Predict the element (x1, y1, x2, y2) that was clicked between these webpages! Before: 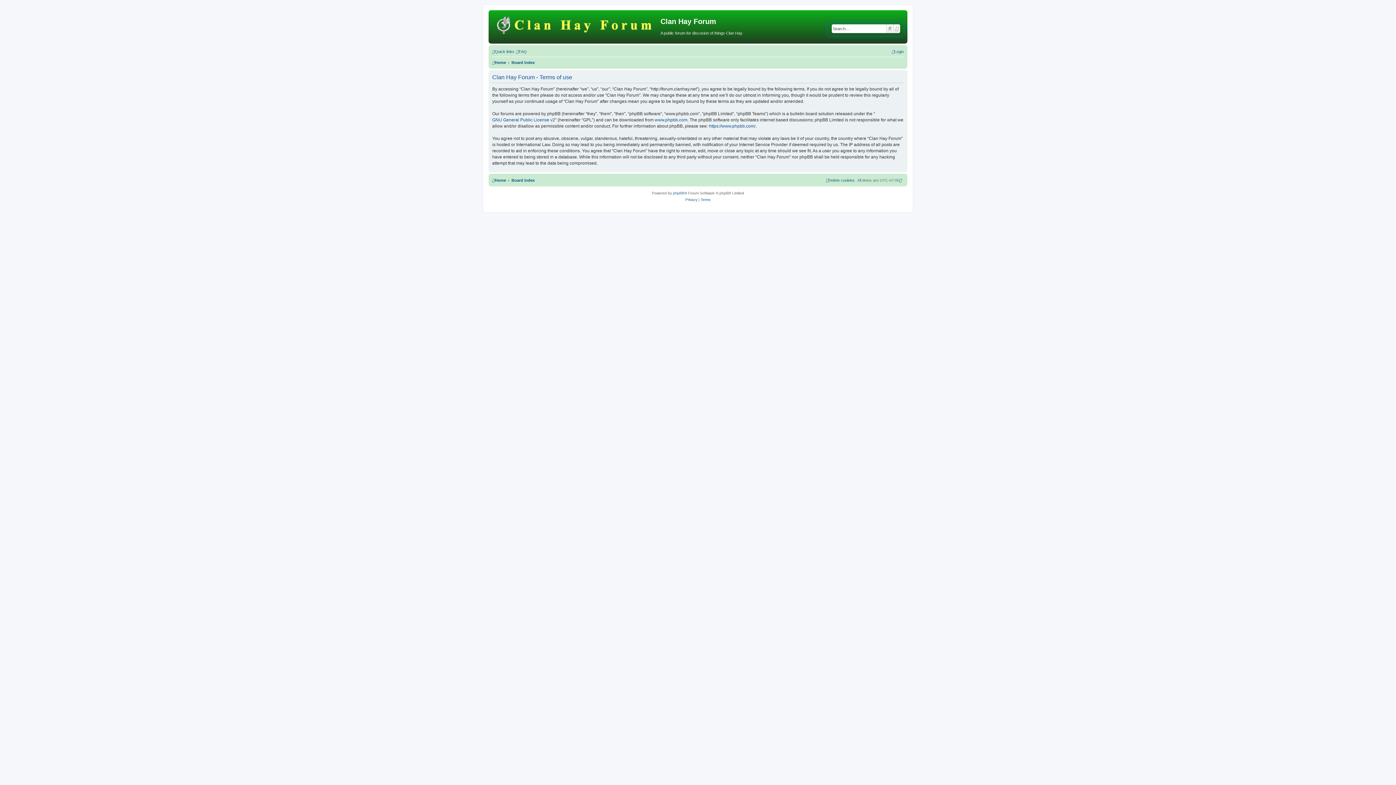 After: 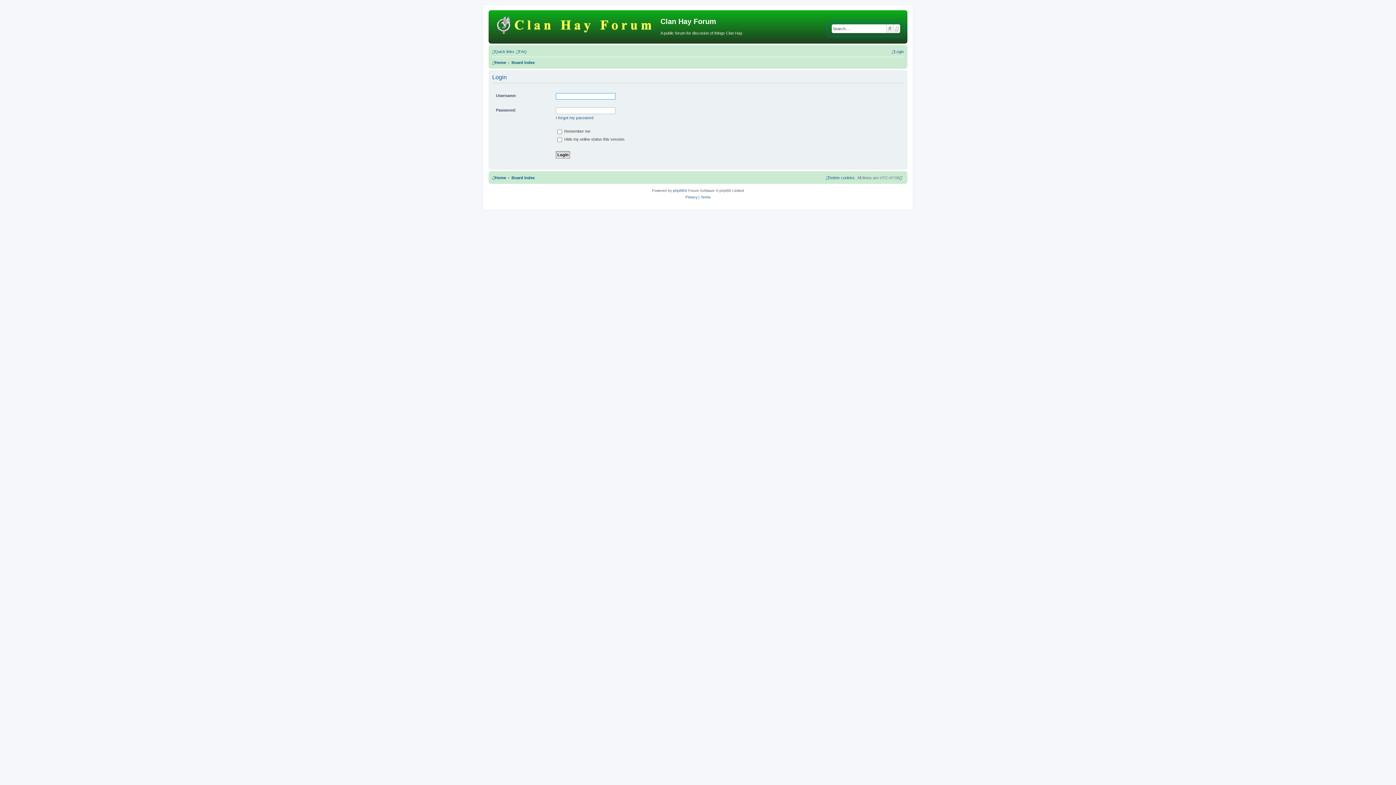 Action: bbox: (892, 47, 904, 55) label: Login